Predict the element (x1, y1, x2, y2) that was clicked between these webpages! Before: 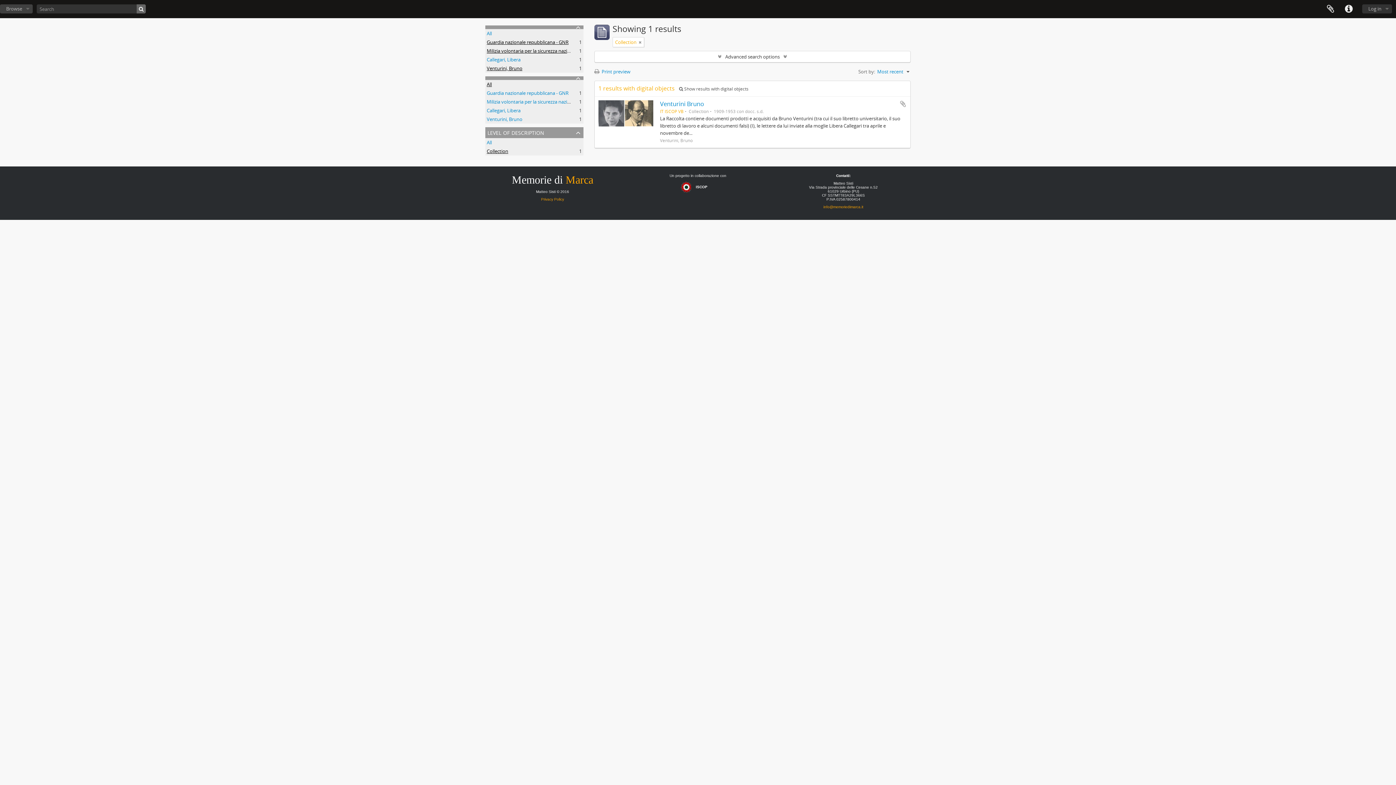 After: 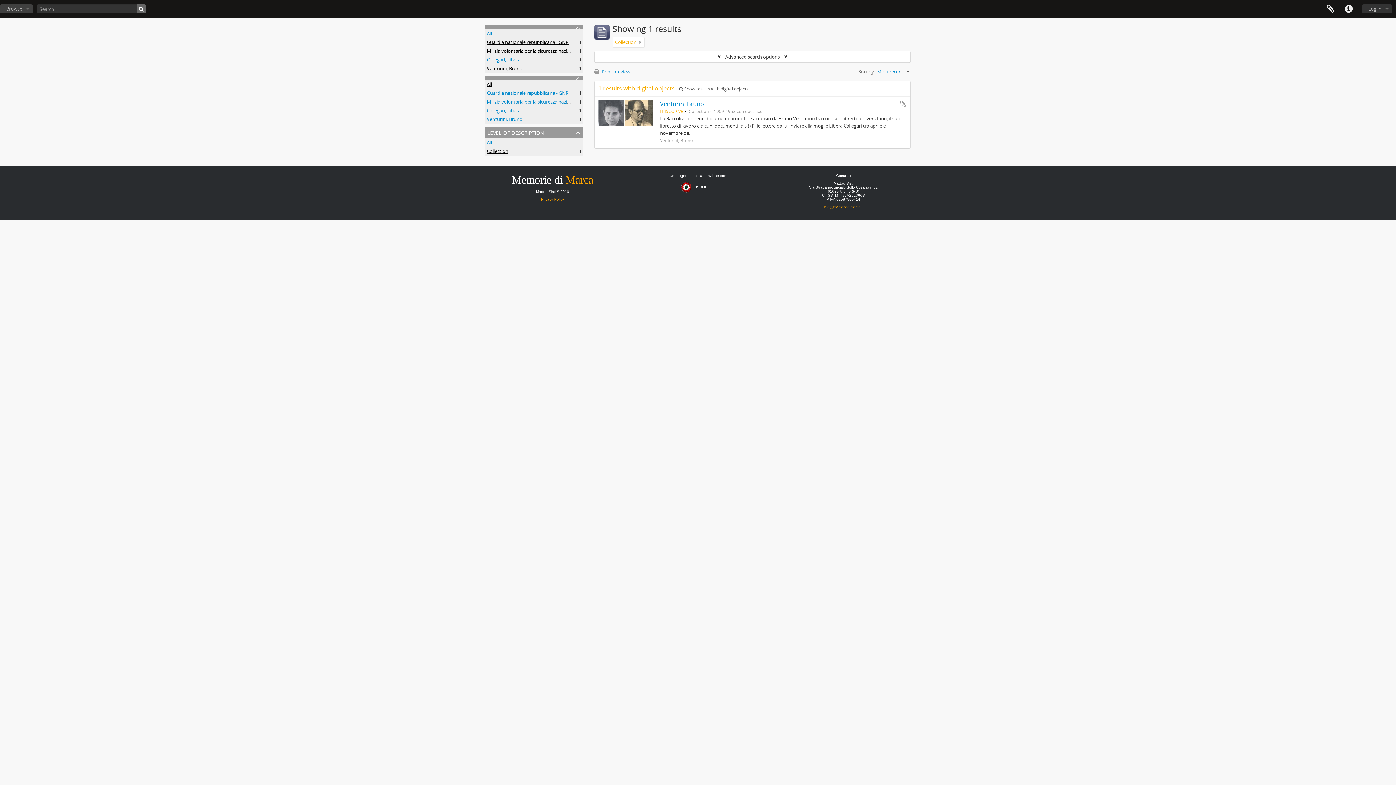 Action: label: All bbox: (486, 81, 492, 87)